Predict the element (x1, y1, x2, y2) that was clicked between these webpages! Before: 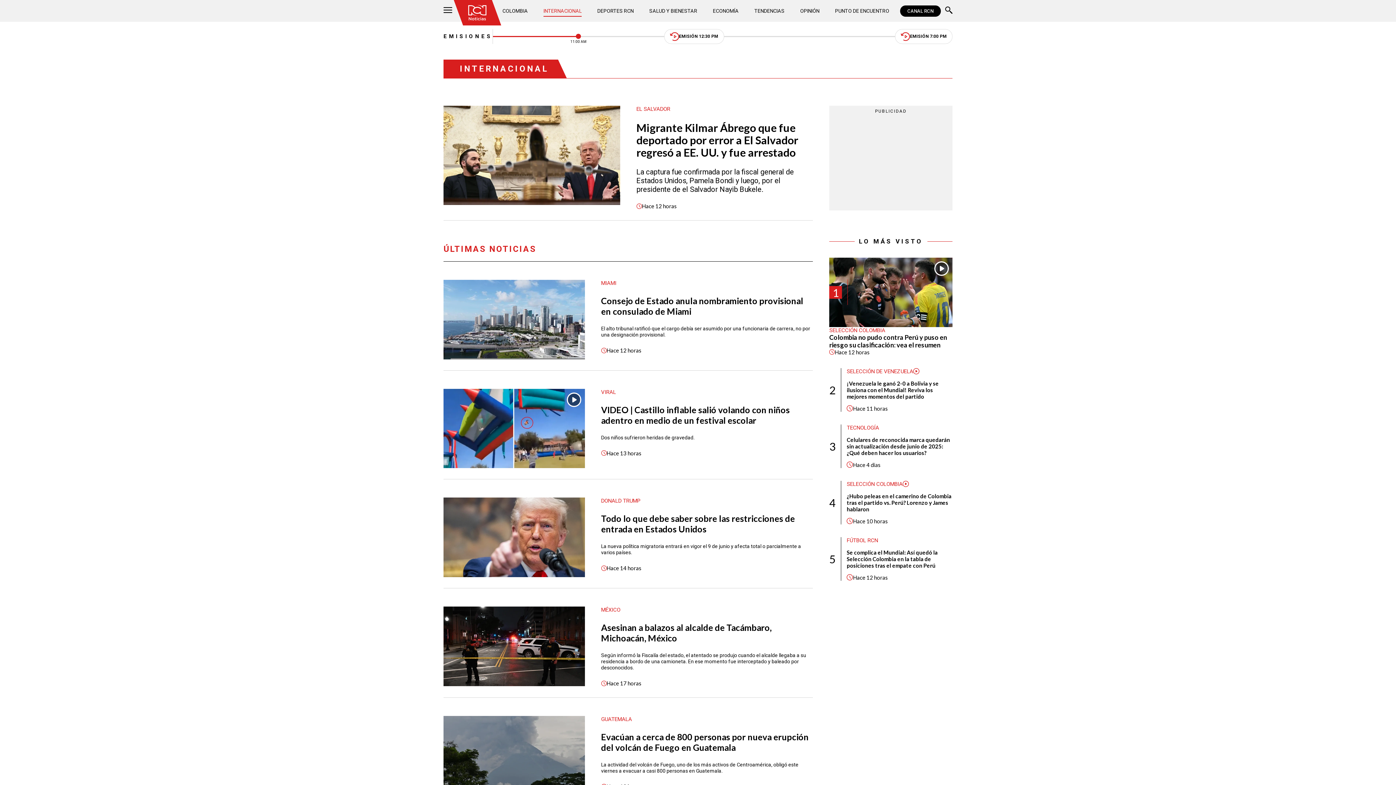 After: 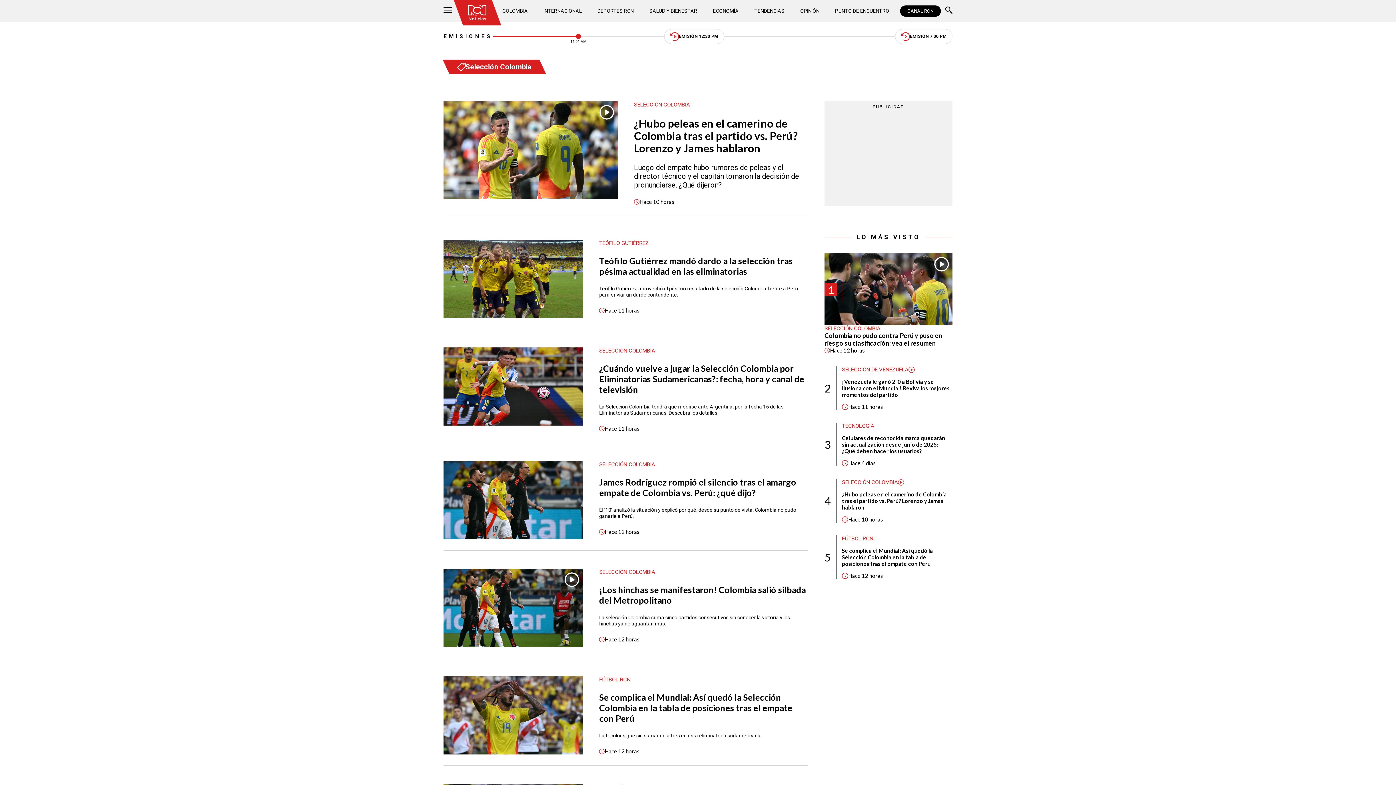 Action: bbox: (847, 481, 903, 487) label: SELECCIÓN COLOMBIA